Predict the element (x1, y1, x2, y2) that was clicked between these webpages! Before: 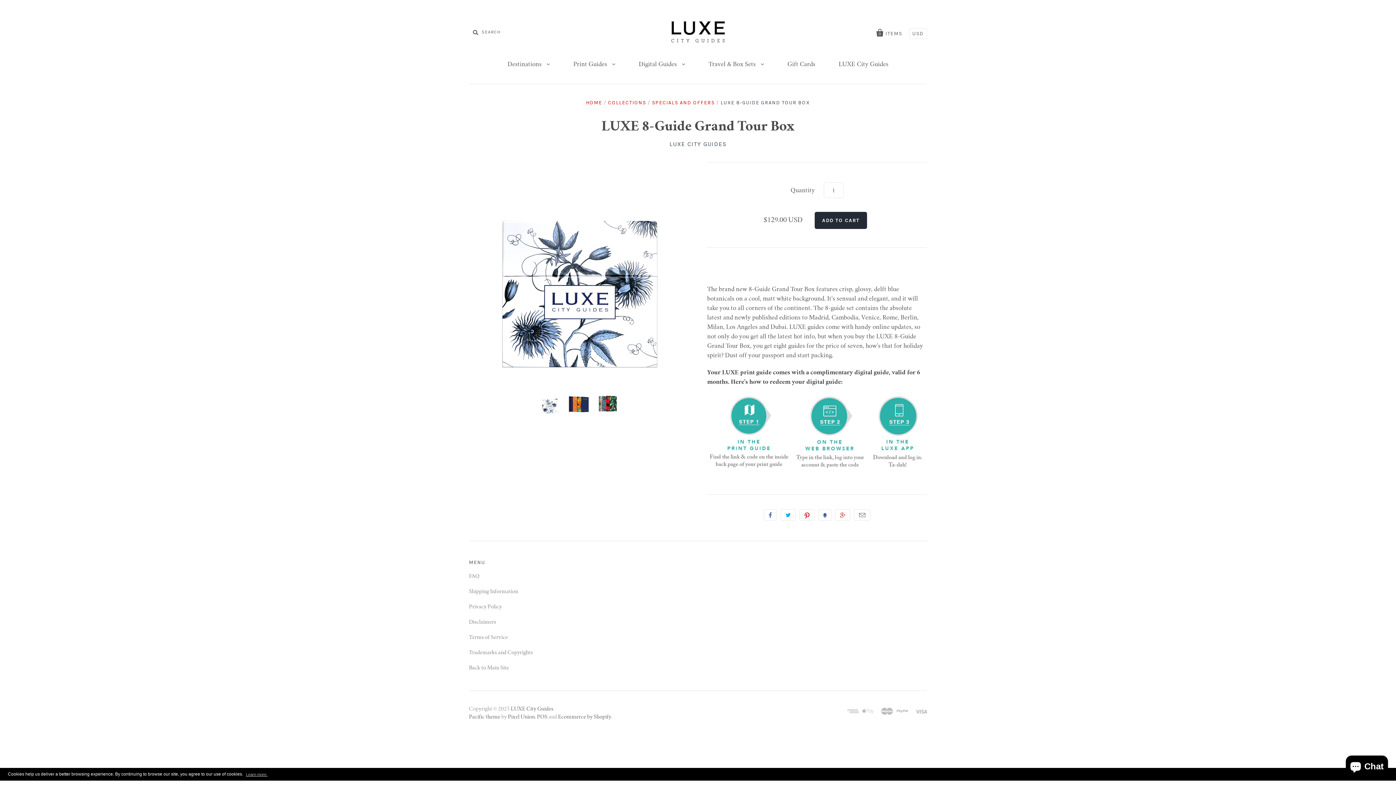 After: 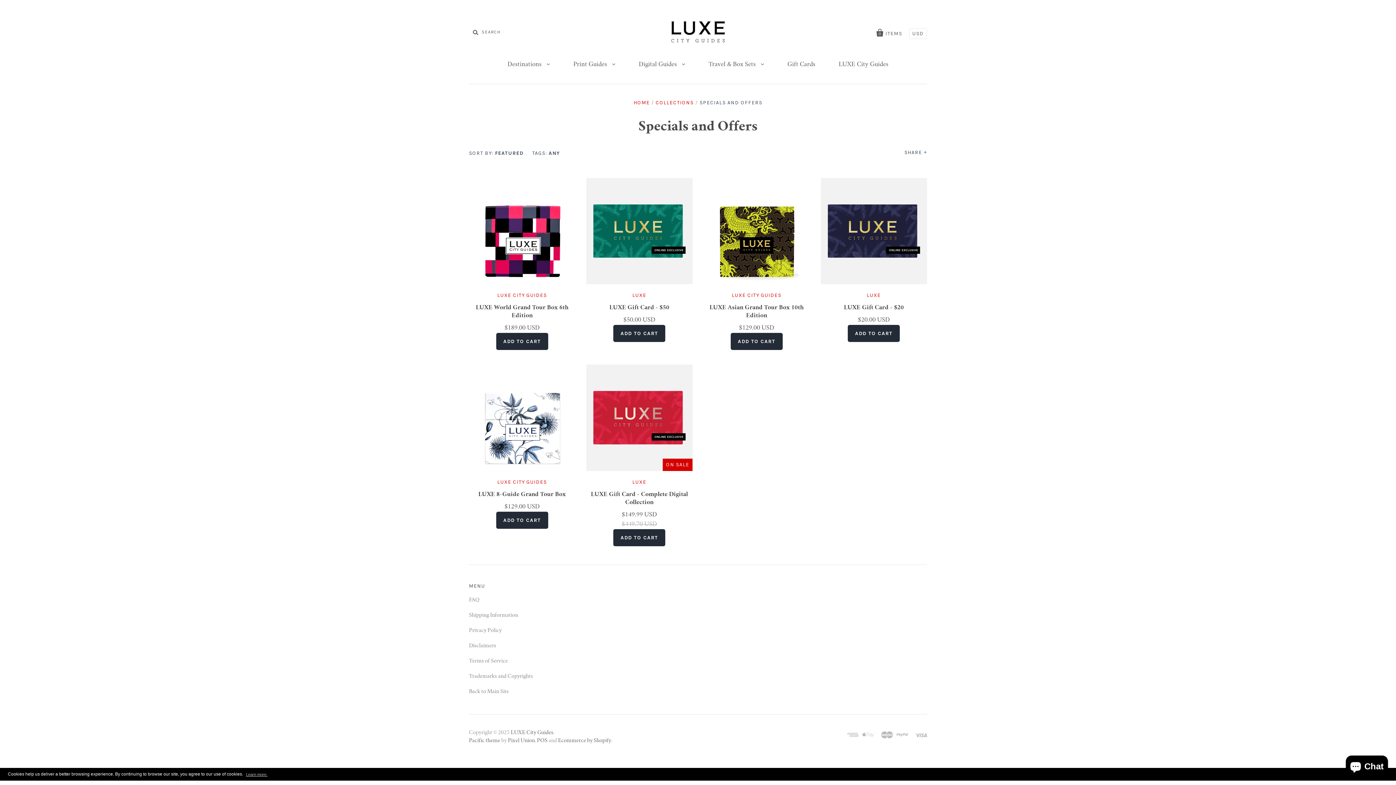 Action: label: SPECIALS AND OFFERS bbox: (652, 99, 714, 105)